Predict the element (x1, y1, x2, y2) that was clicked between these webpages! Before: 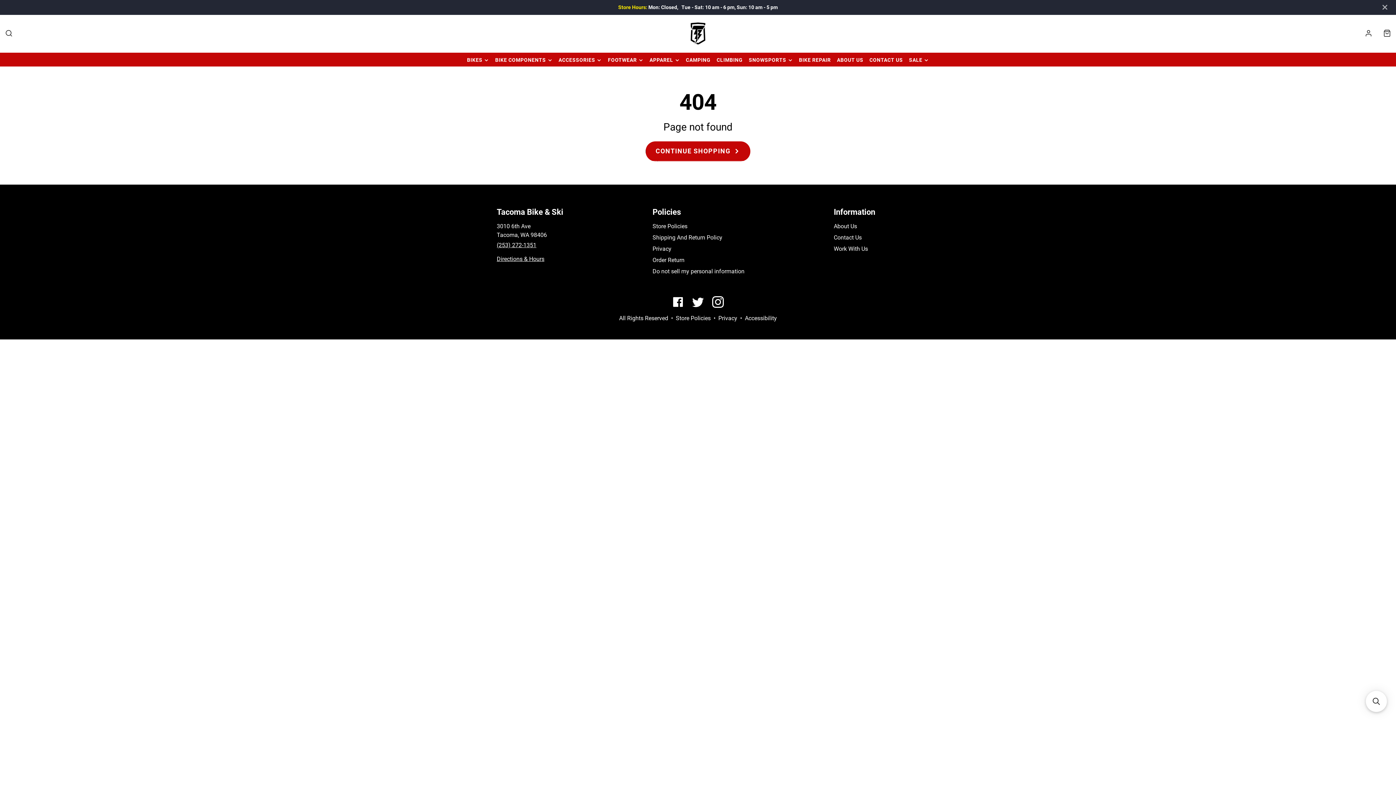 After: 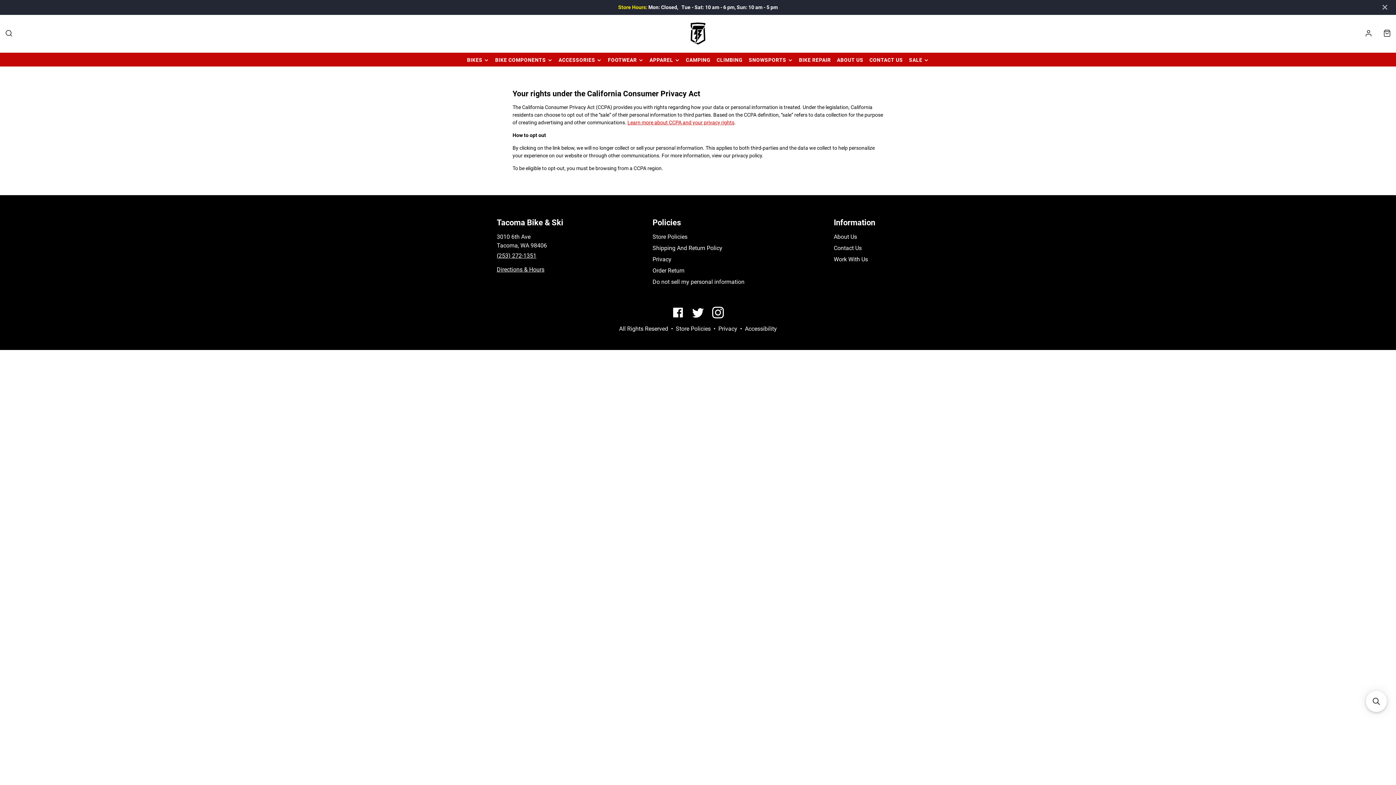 Action: bbox: (652, 267, 744, 274) label: Do not sell my personal information